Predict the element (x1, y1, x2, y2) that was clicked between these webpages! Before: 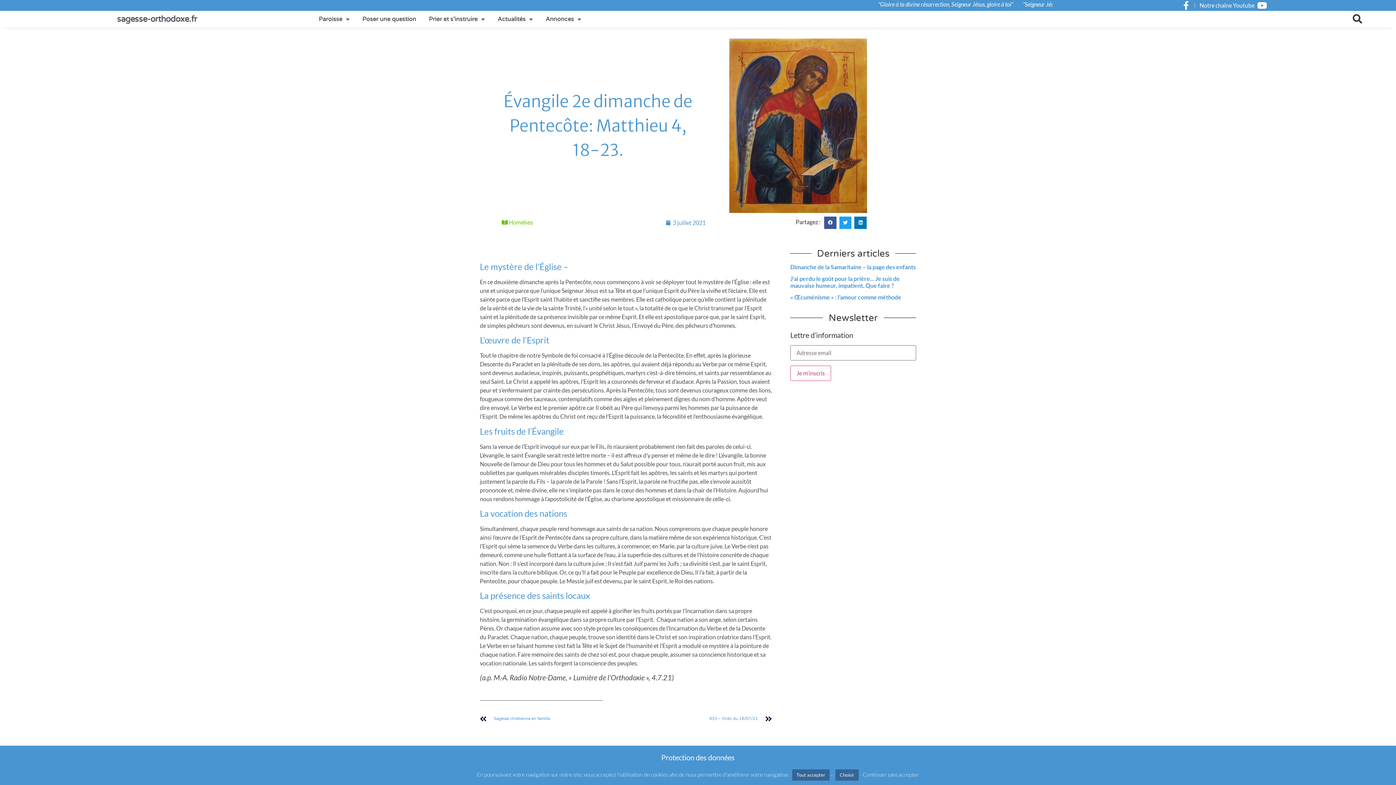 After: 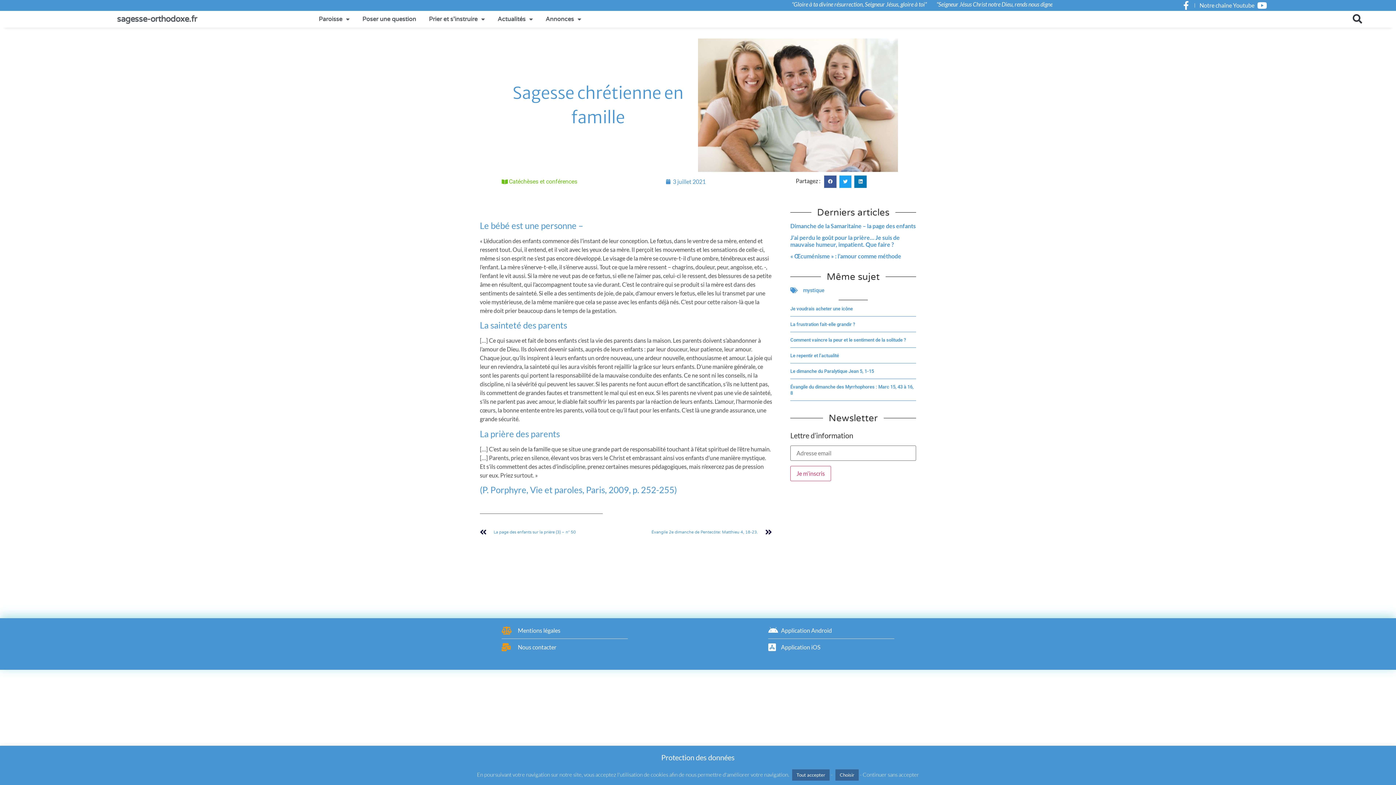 Action: bbox: (480, 713, 626, 724) label: Précédent
Sagesse chrétienne en famille